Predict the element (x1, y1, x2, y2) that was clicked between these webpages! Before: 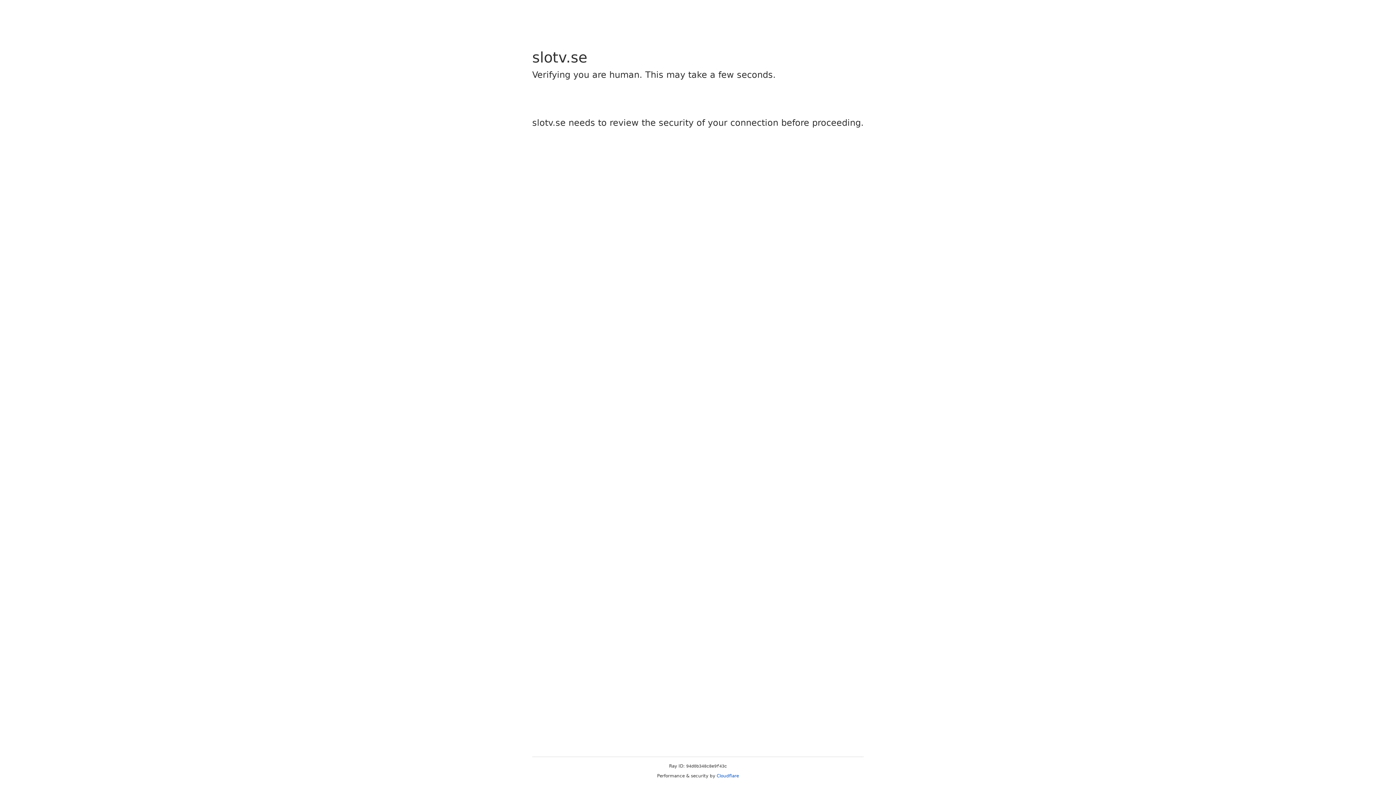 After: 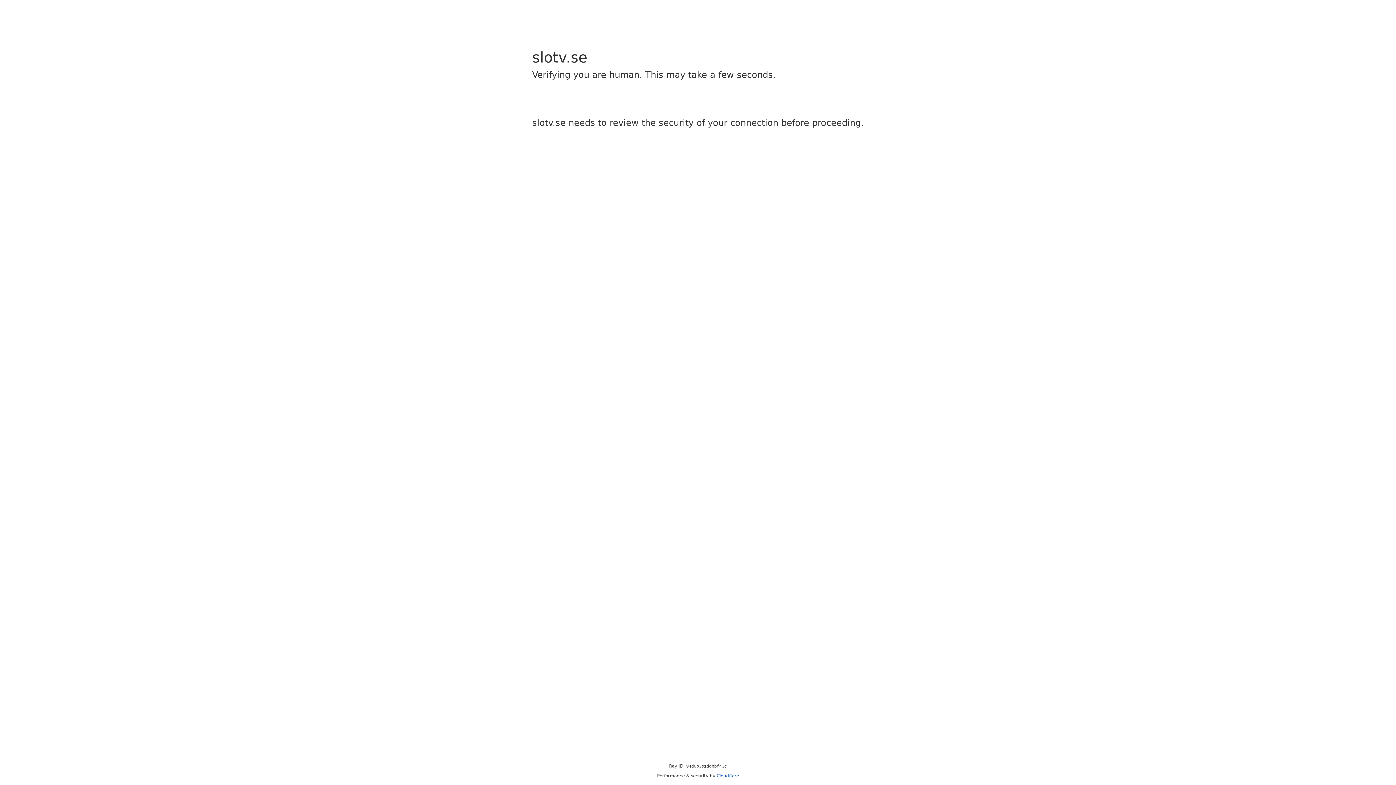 Action: bbox: (716, 773, 739, 778) label: Cloudflare